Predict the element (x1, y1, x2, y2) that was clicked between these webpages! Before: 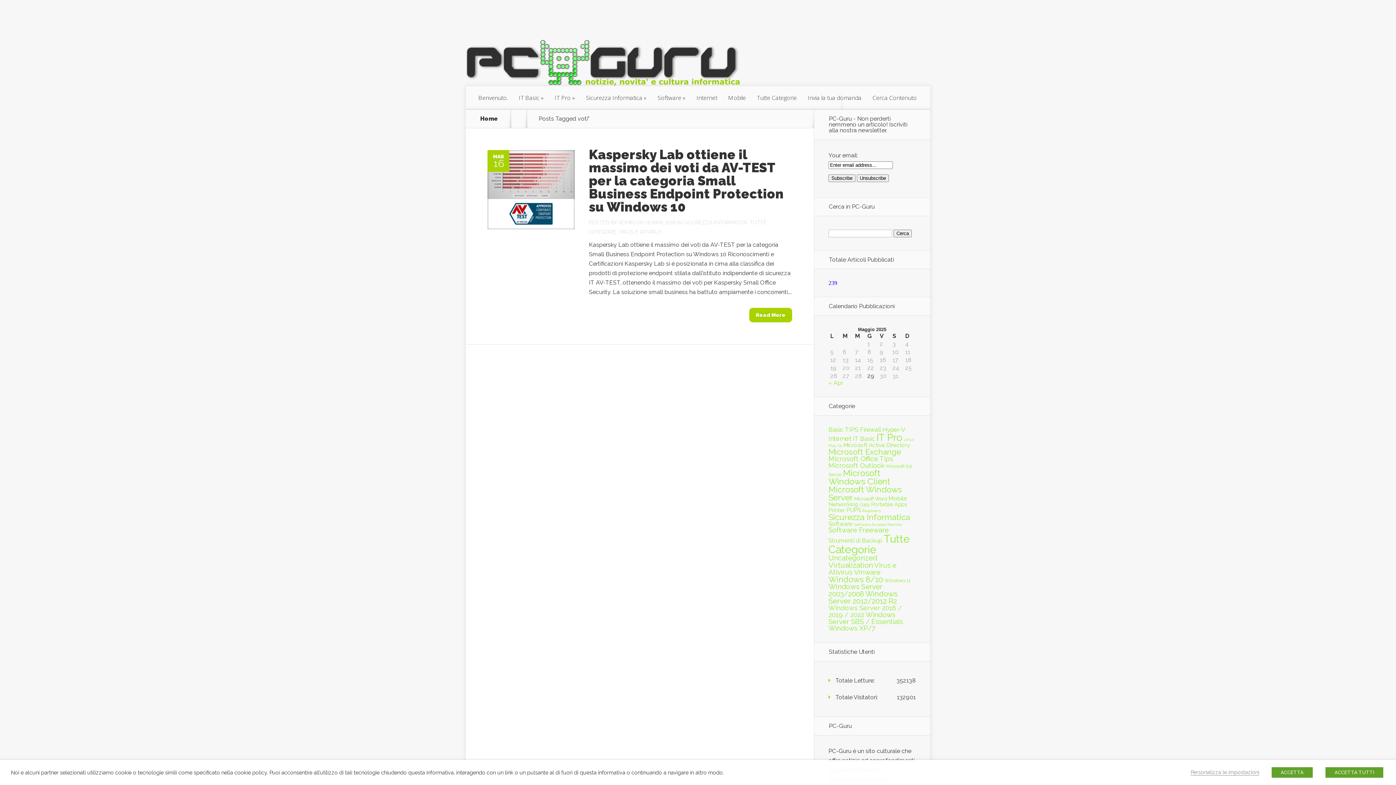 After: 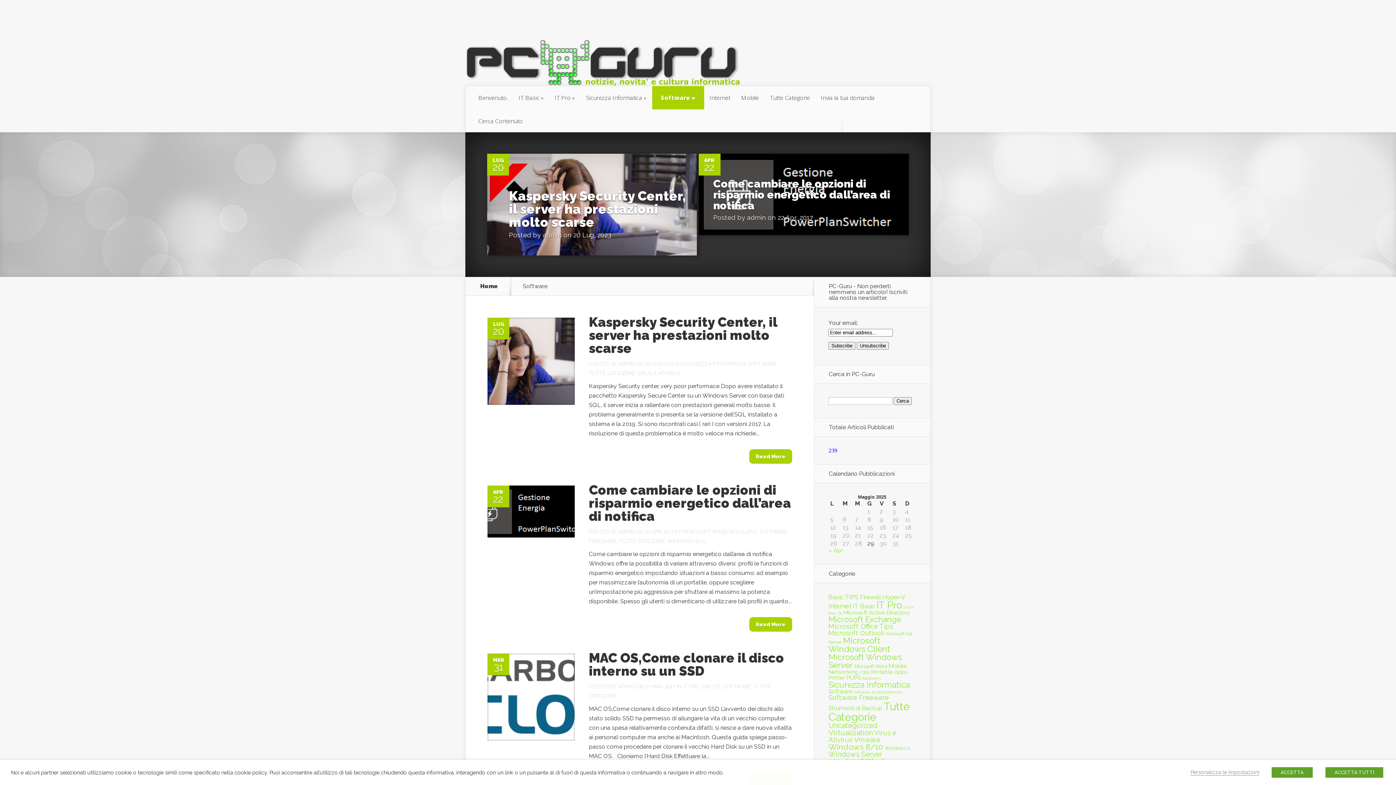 Action: bbox: (828, 520, 852, 527) label: Software (6 elementi)